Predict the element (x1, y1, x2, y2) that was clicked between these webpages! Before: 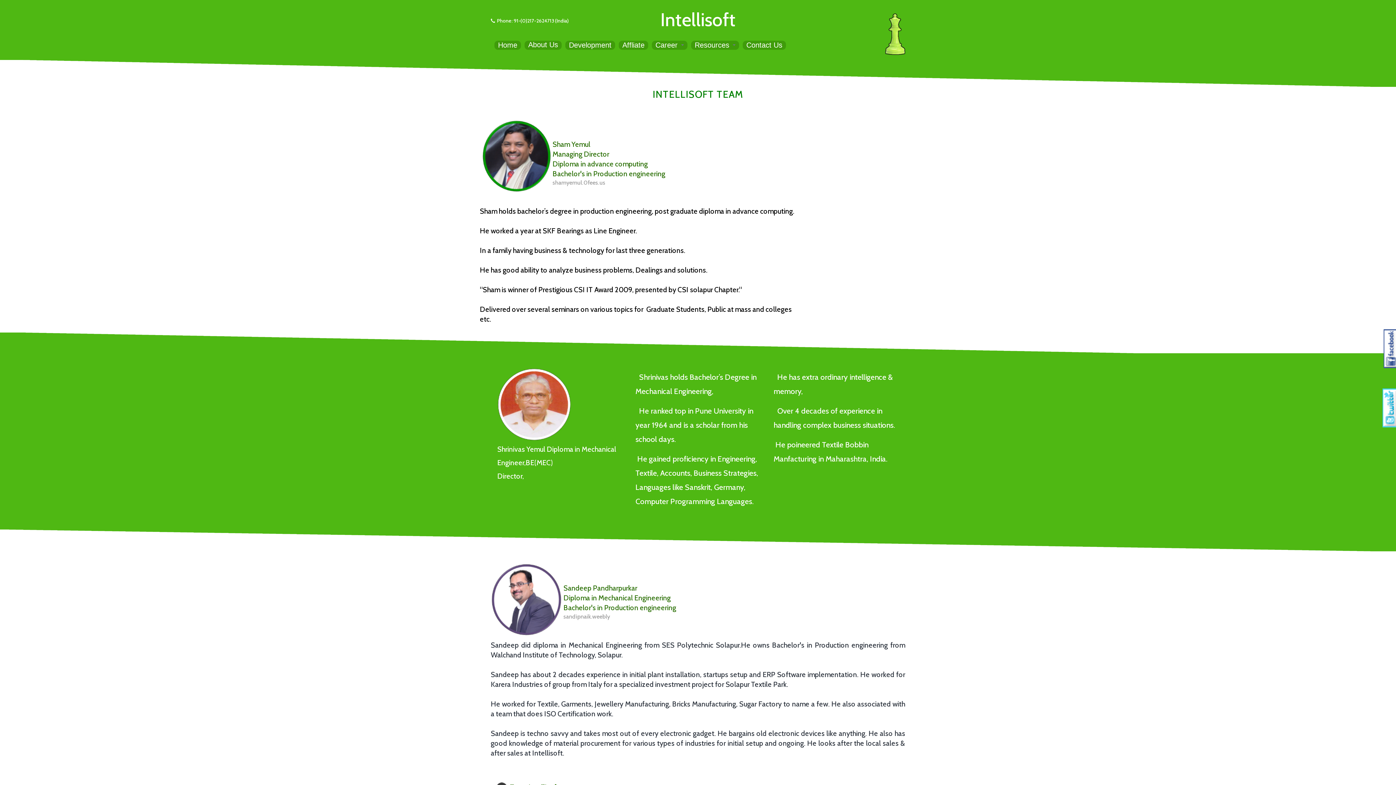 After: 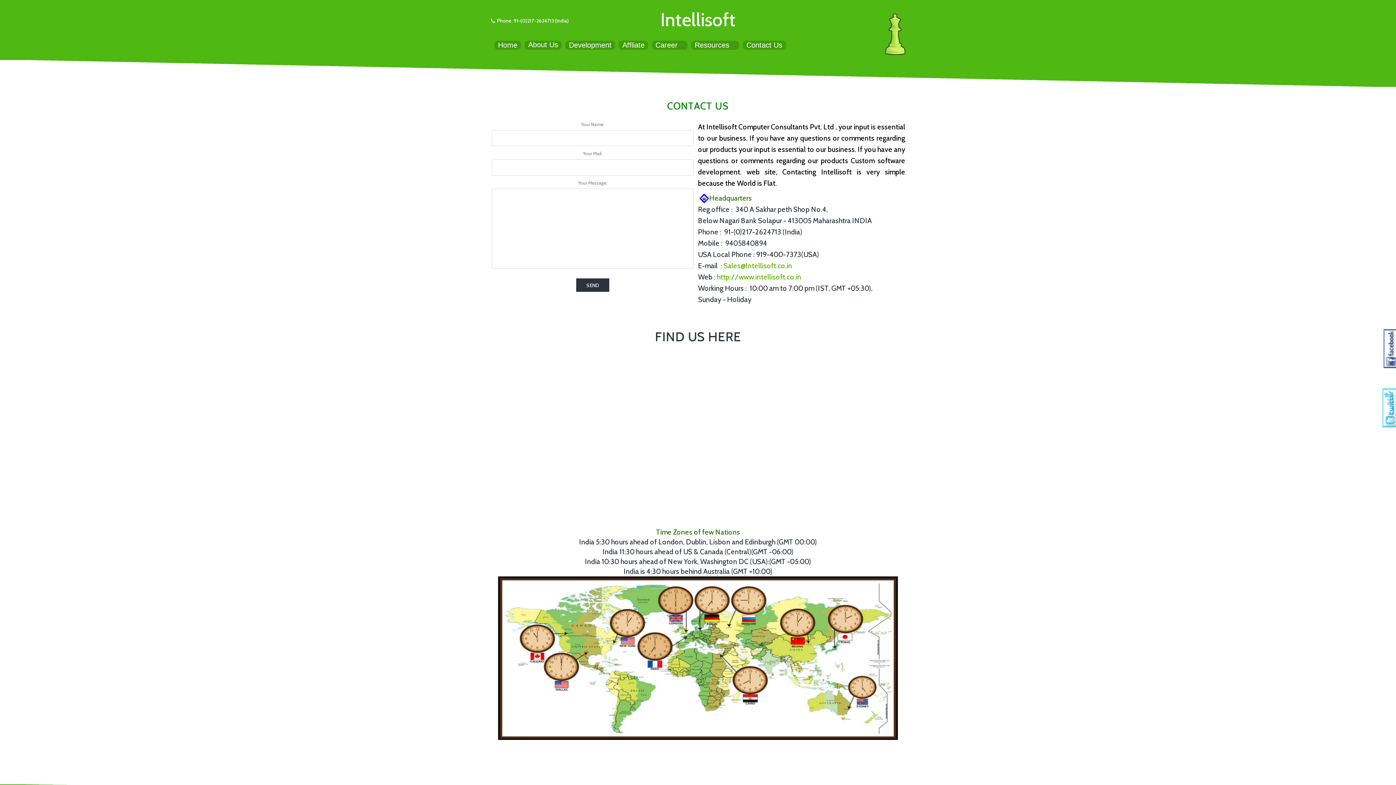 Action: bbox: (742, 40, 786, 49) label: Contact Us